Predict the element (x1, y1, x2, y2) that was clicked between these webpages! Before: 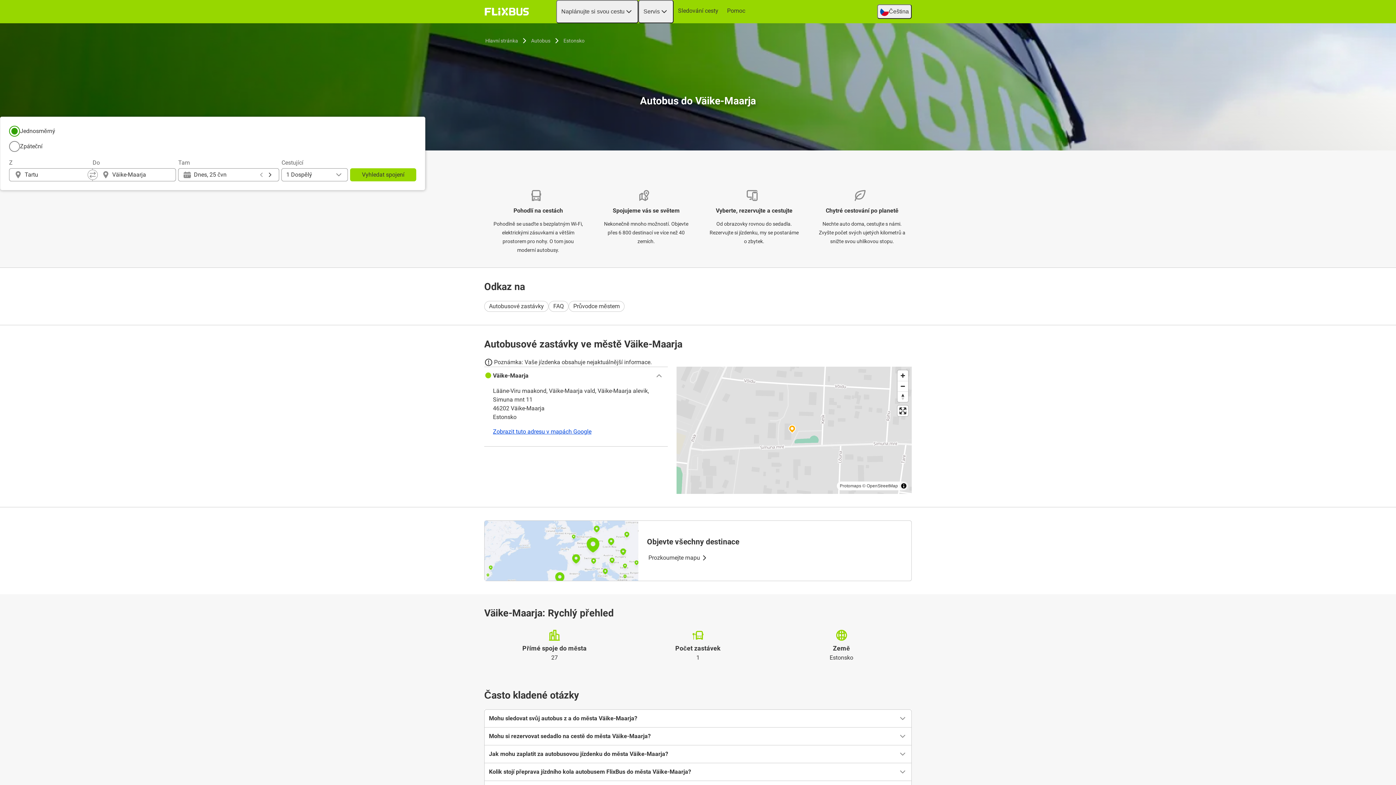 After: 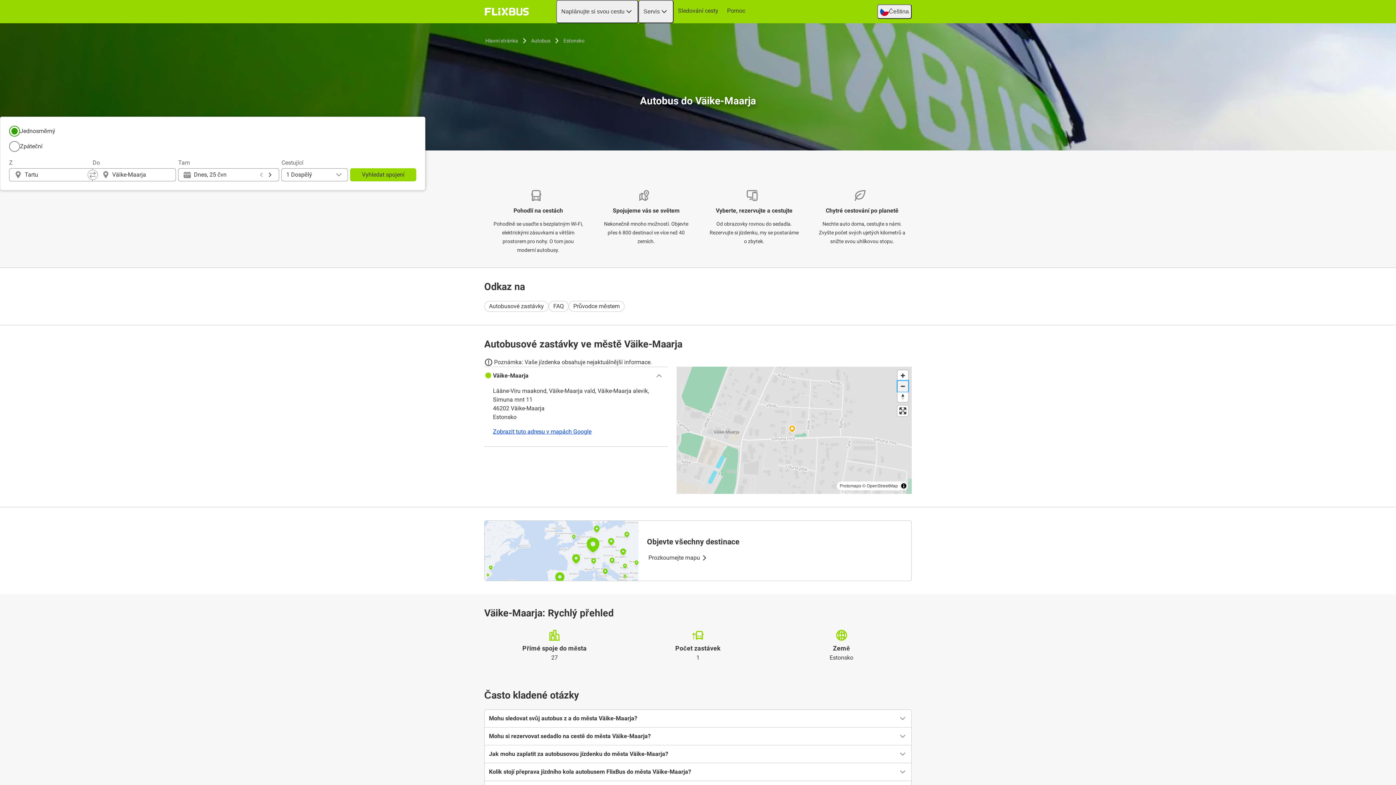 Action: bbox: (897, 381, 908, 391) label: Zoom out